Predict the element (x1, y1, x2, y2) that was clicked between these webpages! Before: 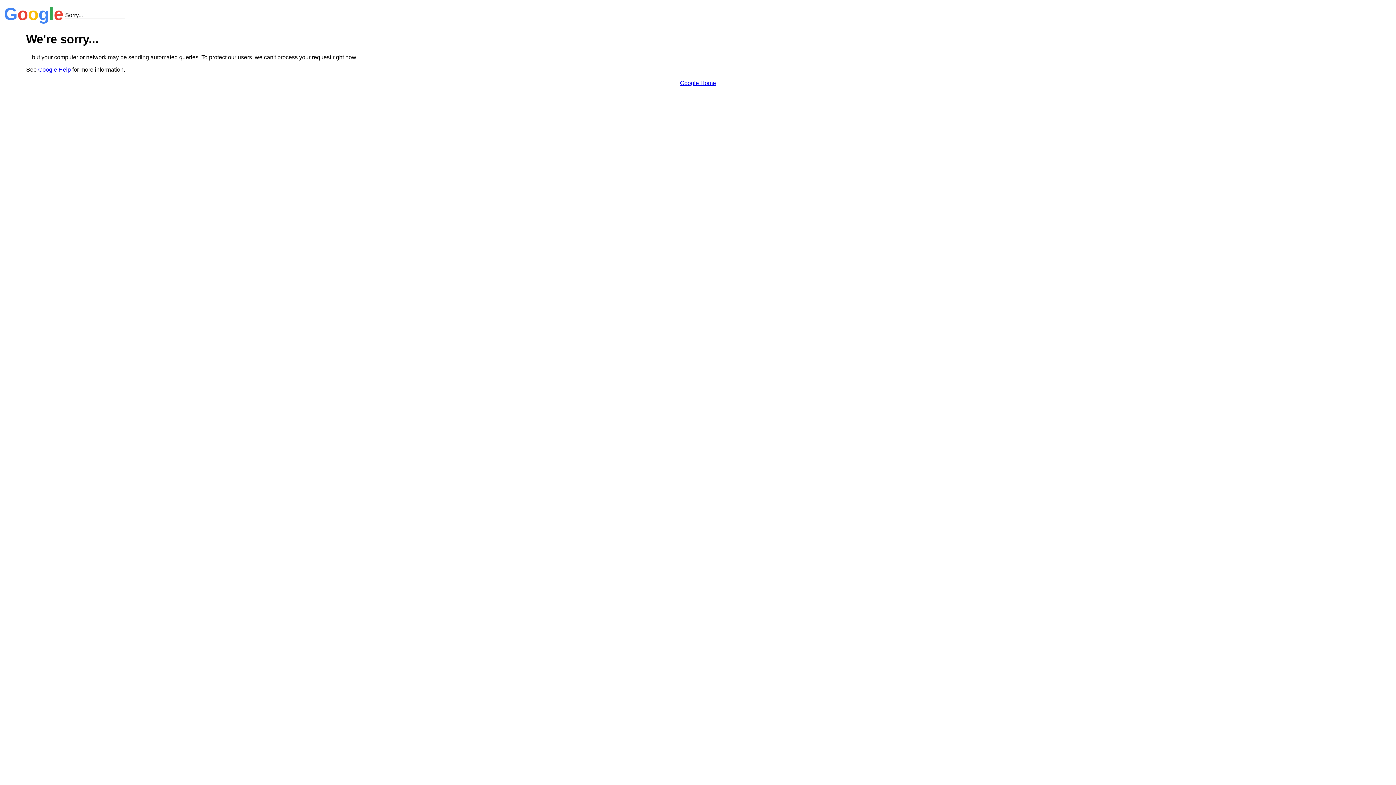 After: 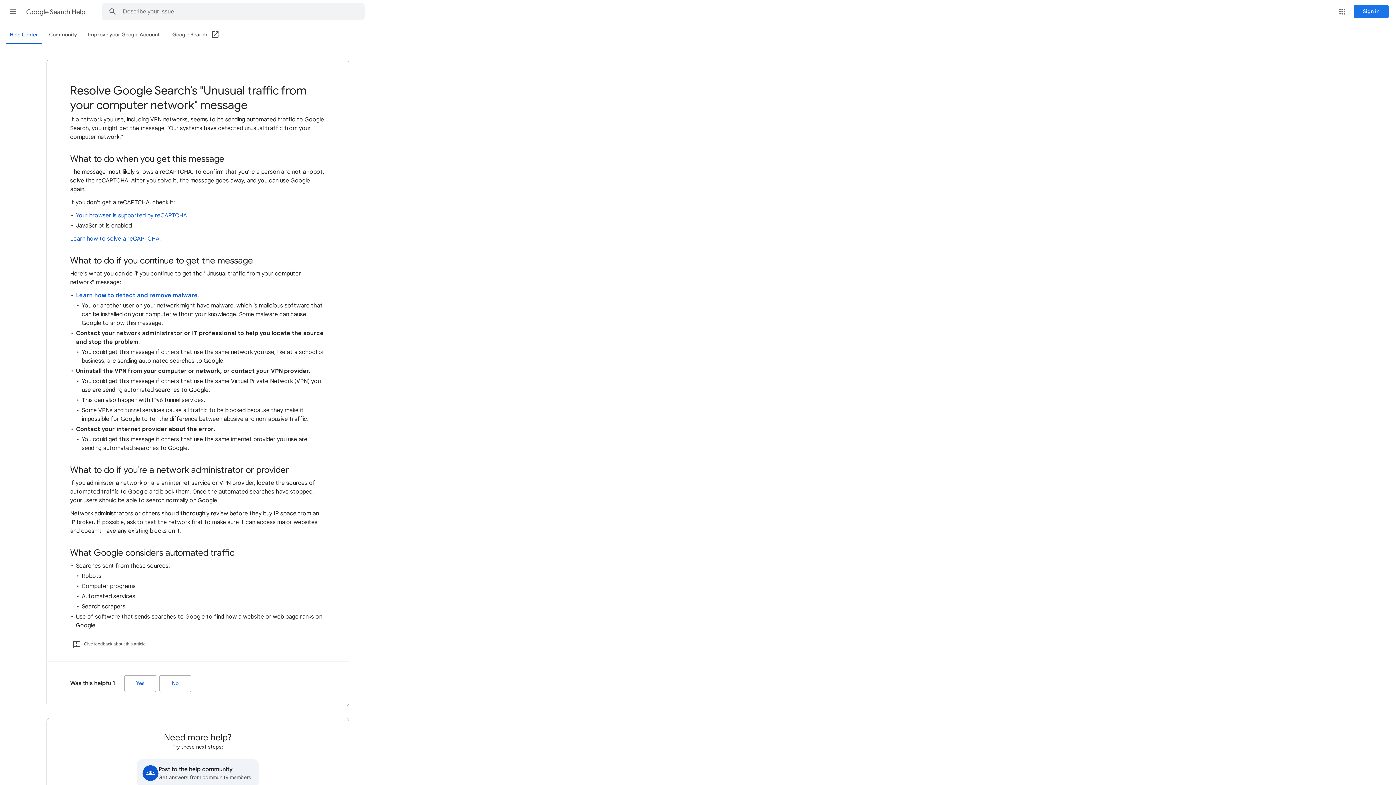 Action: label: Google Help bbox: (38, 66, 70, 72)